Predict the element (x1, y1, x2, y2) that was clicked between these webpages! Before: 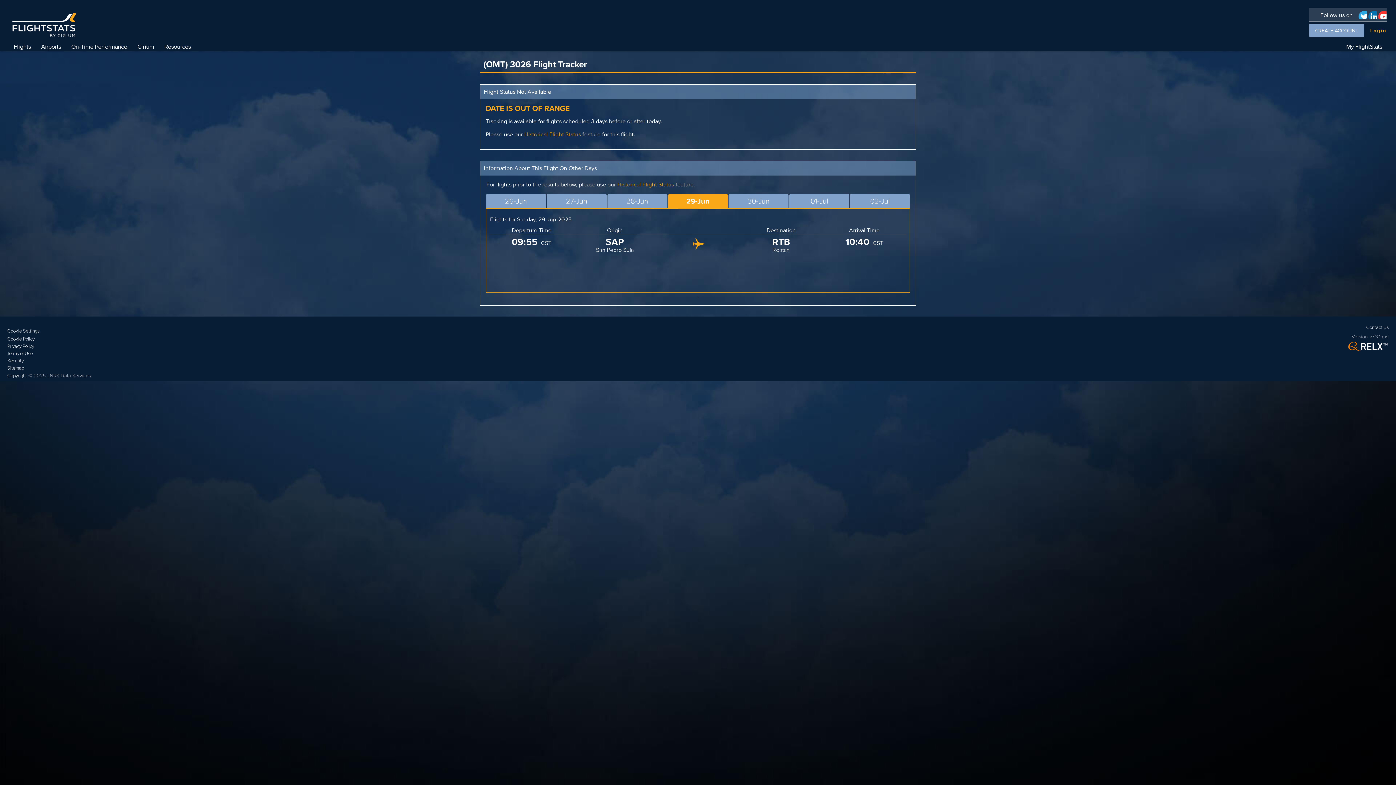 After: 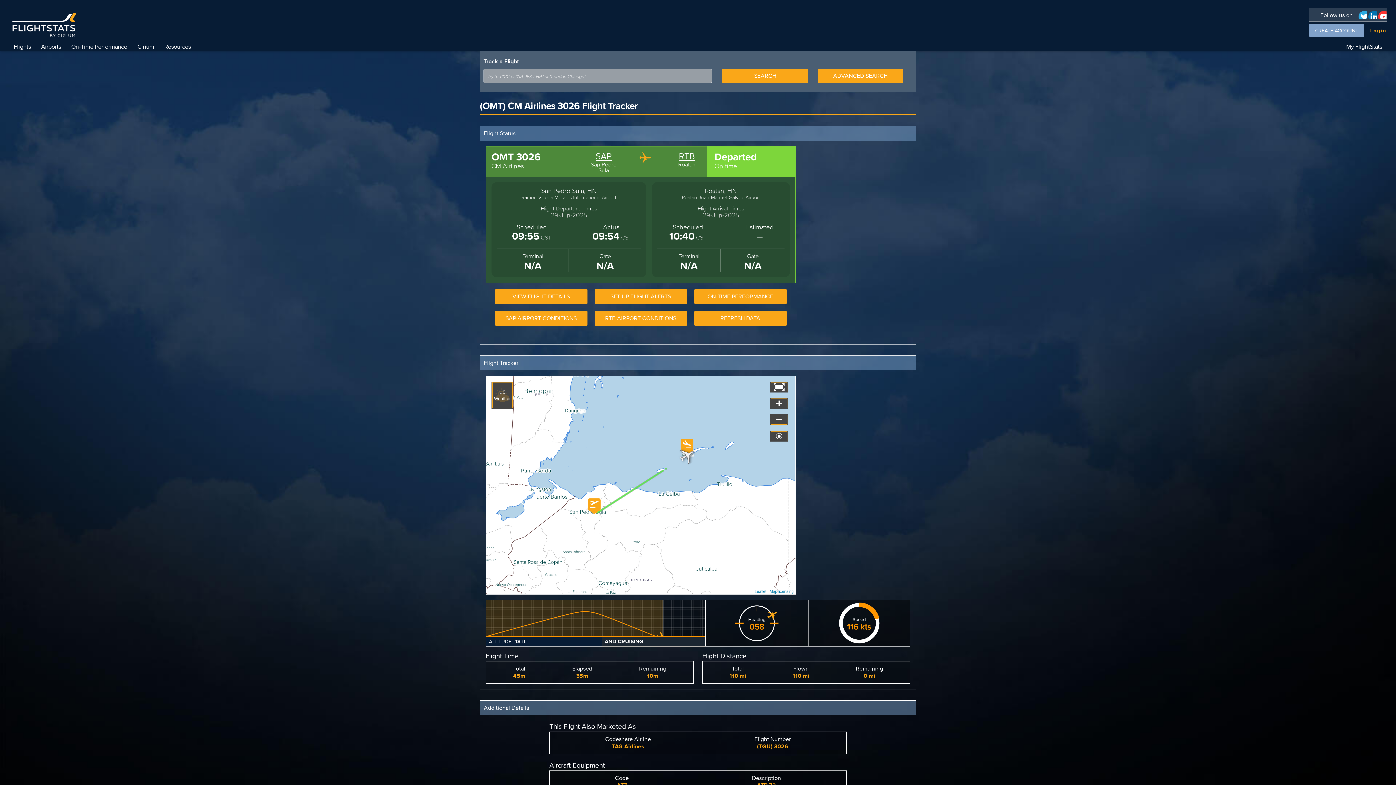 Action: bbox: (490, 234, 906, 257) label: 09:55 CST
SAP
San Pedro Sula
RTB
Roatan
10:40 CST